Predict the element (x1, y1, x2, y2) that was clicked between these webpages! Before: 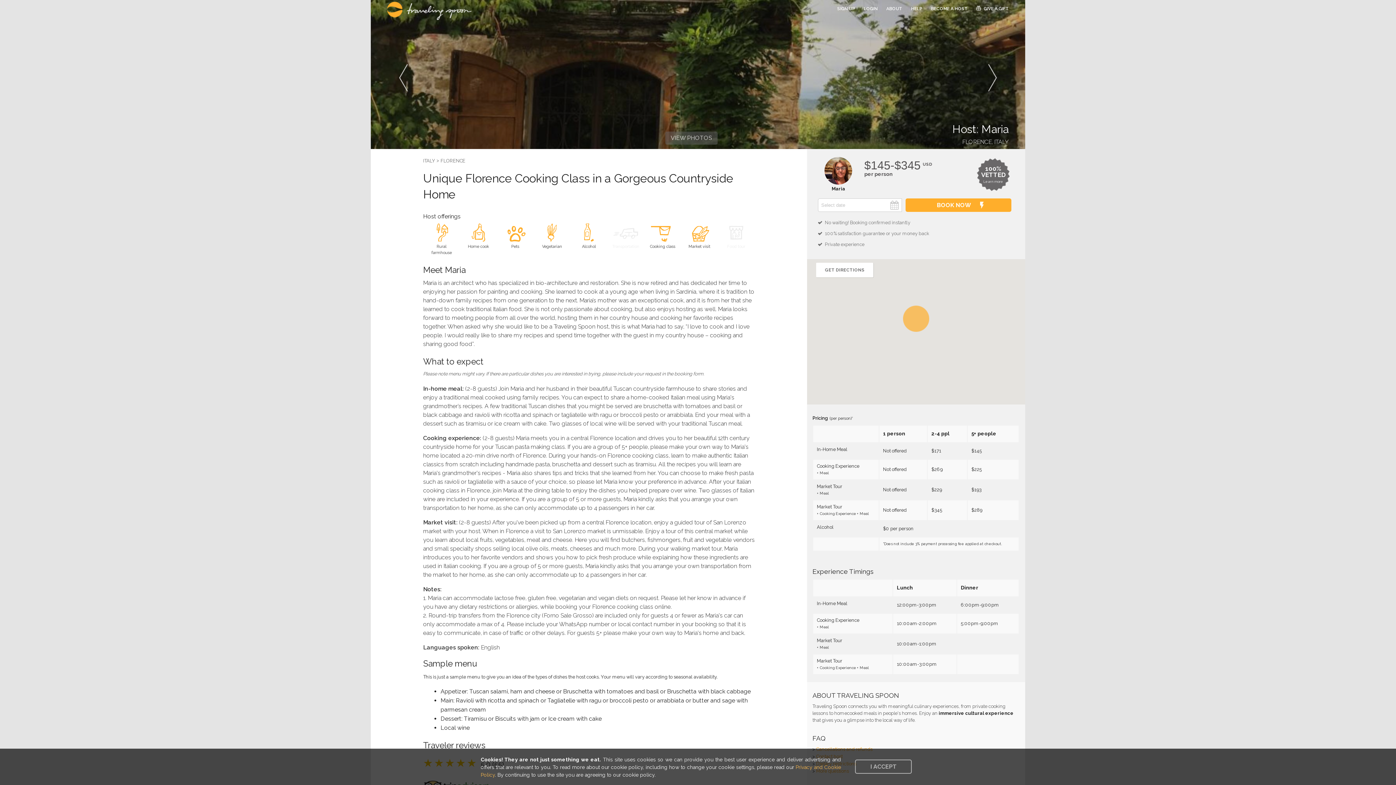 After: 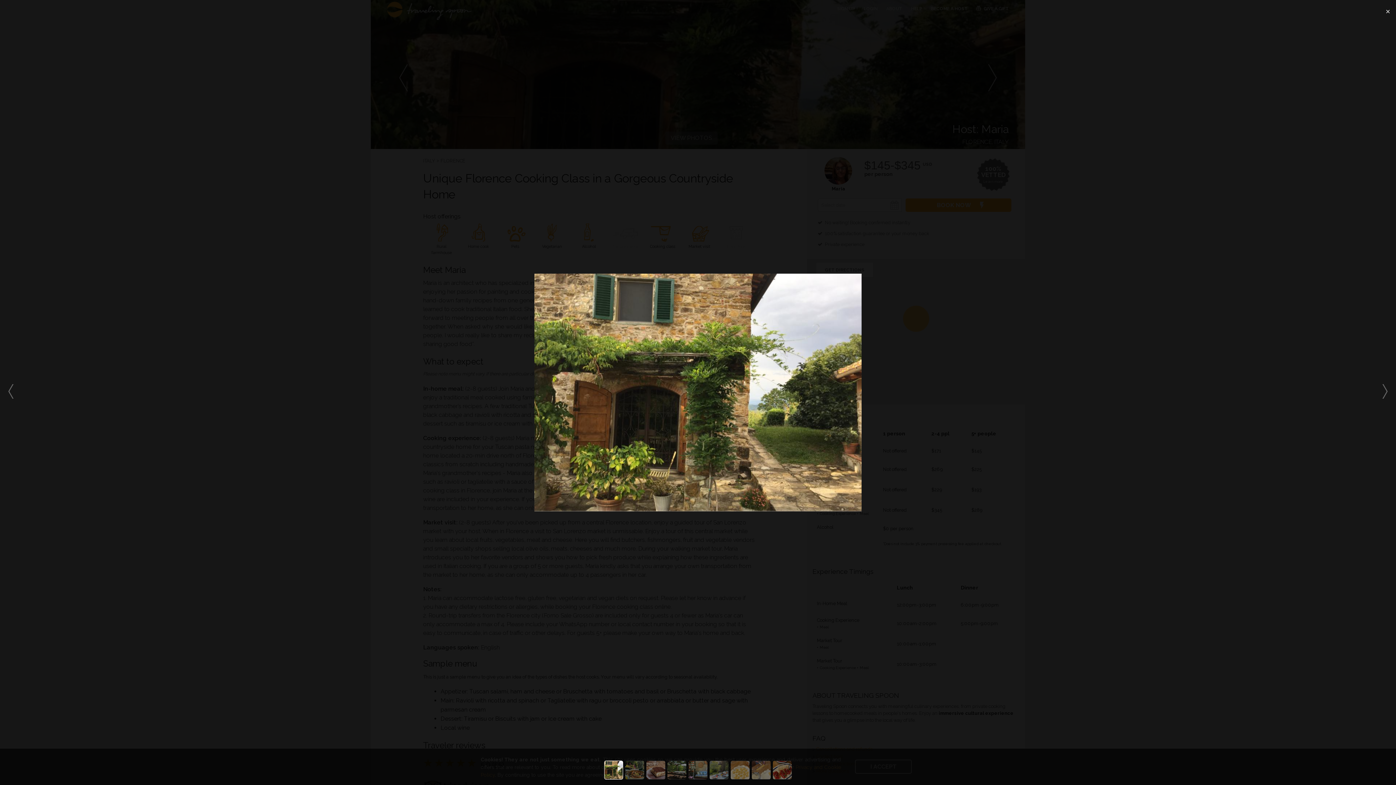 Action: bbox: (370, 0, 1025, 149)